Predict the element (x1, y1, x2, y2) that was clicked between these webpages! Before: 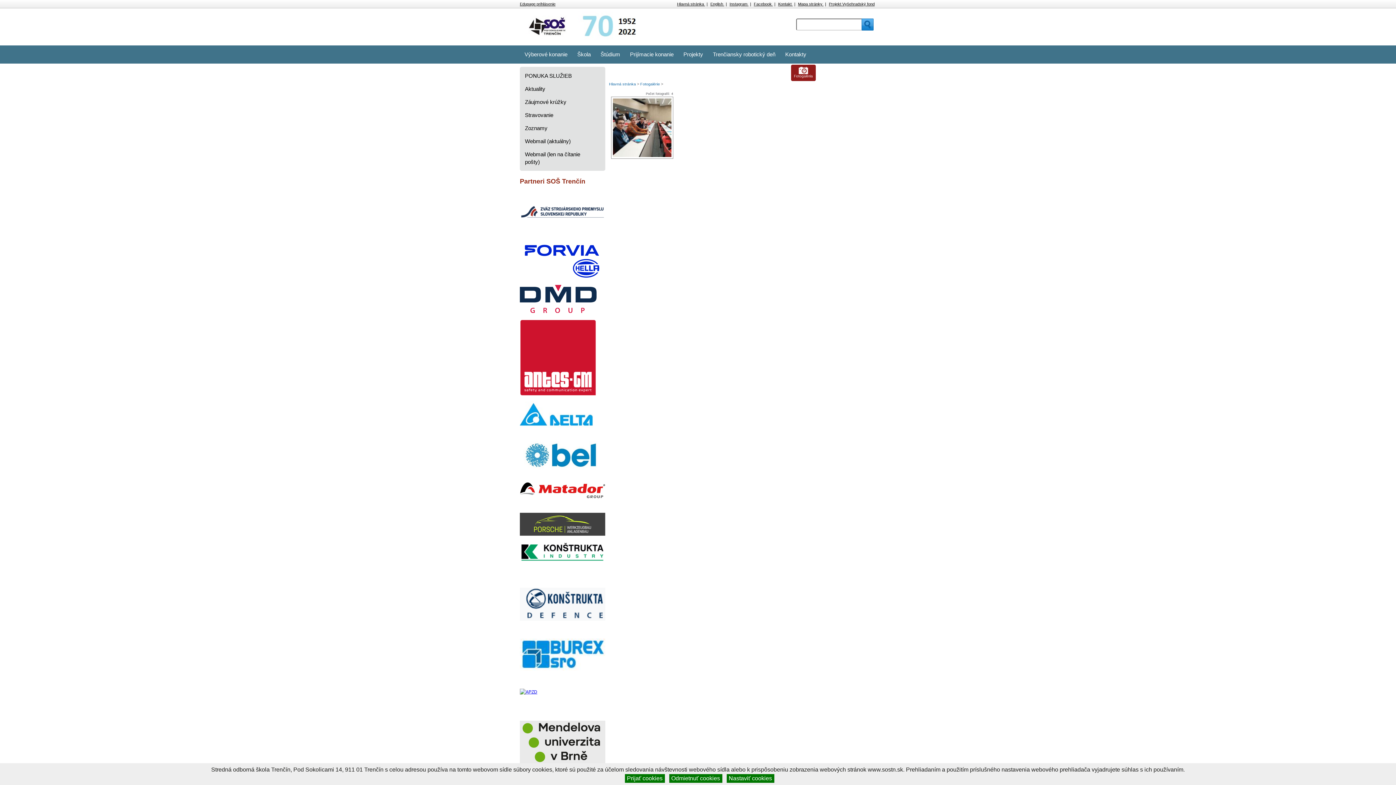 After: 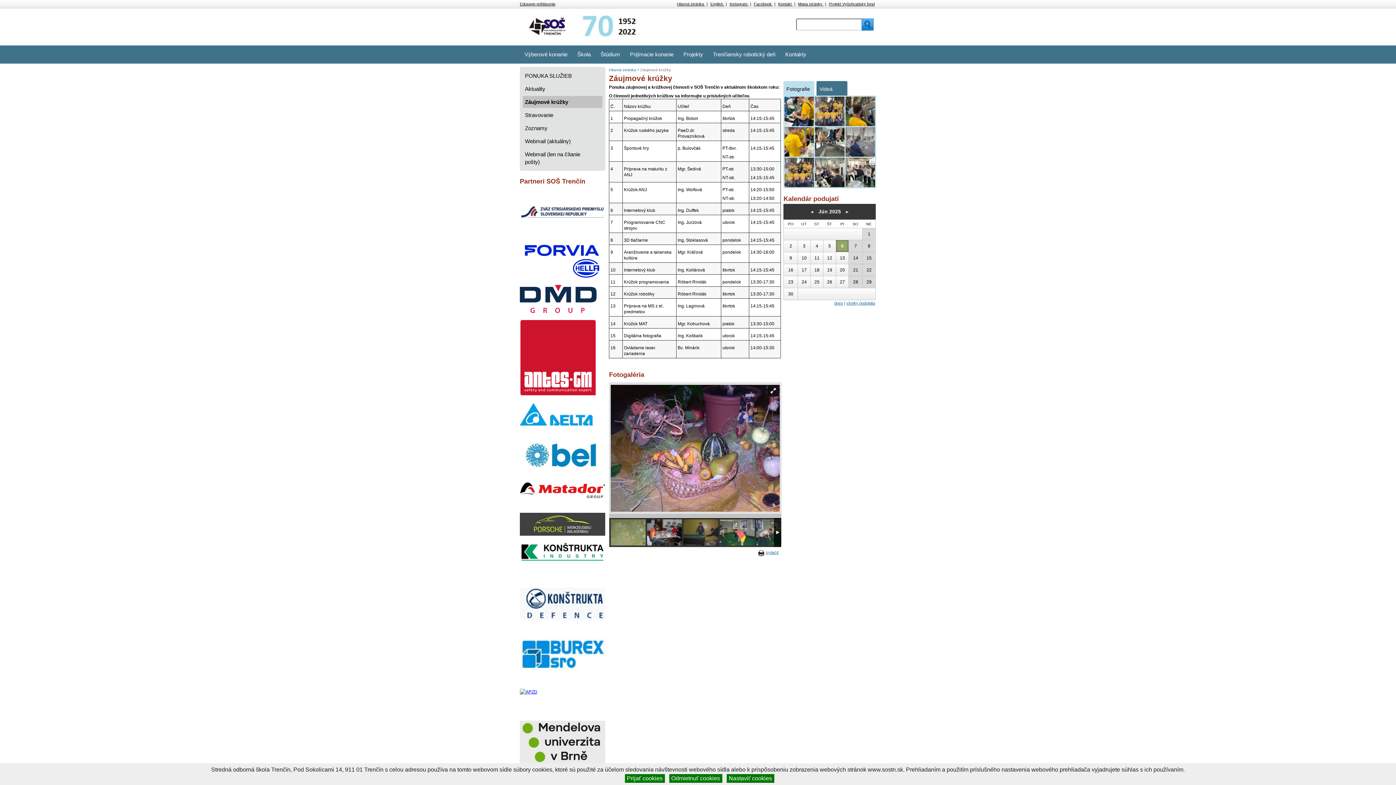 Action: label: Záujmové krúžky bbox: (525, 96, 600, 108)